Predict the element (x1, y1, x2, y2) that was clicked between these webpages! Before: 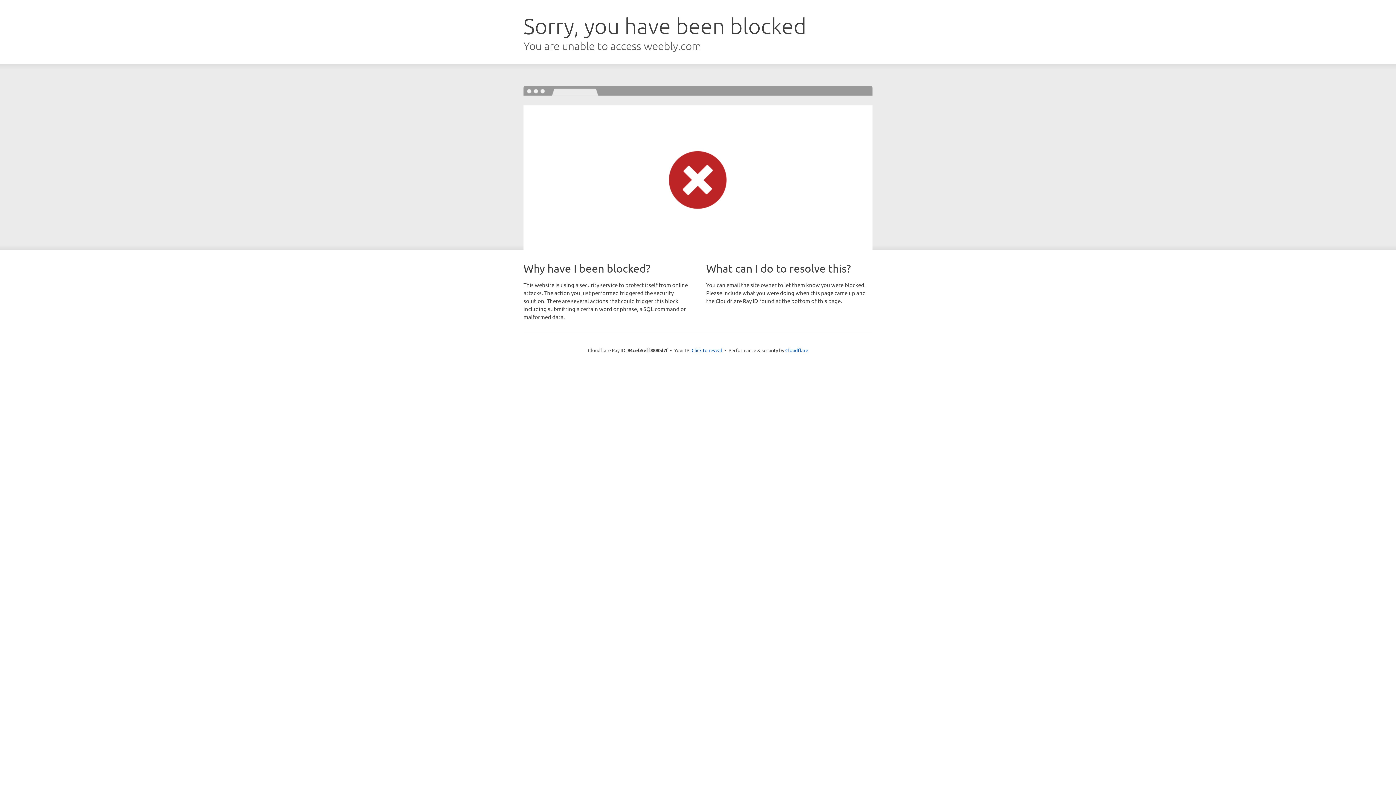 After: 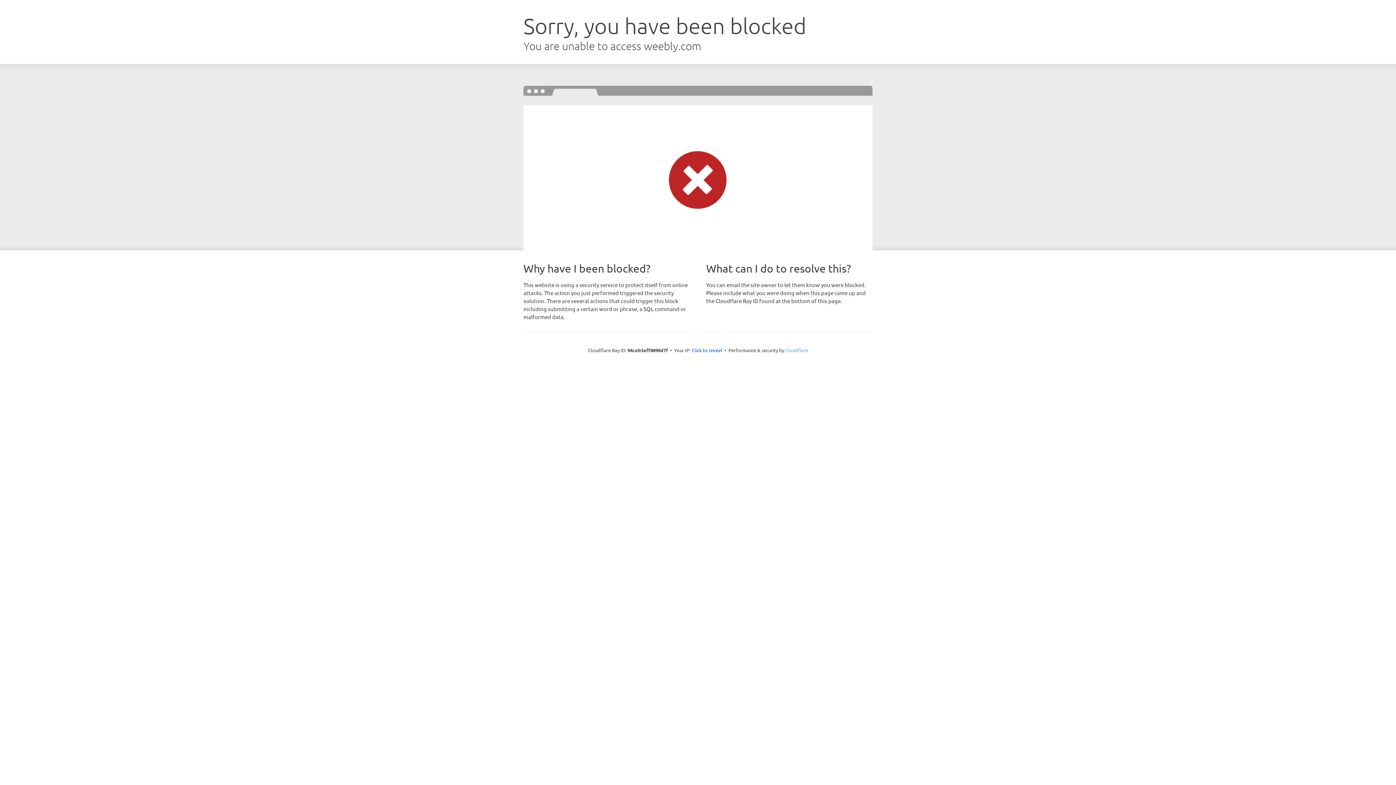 Action: label: Cloudflare bbox: (785, 347, 808, 353)